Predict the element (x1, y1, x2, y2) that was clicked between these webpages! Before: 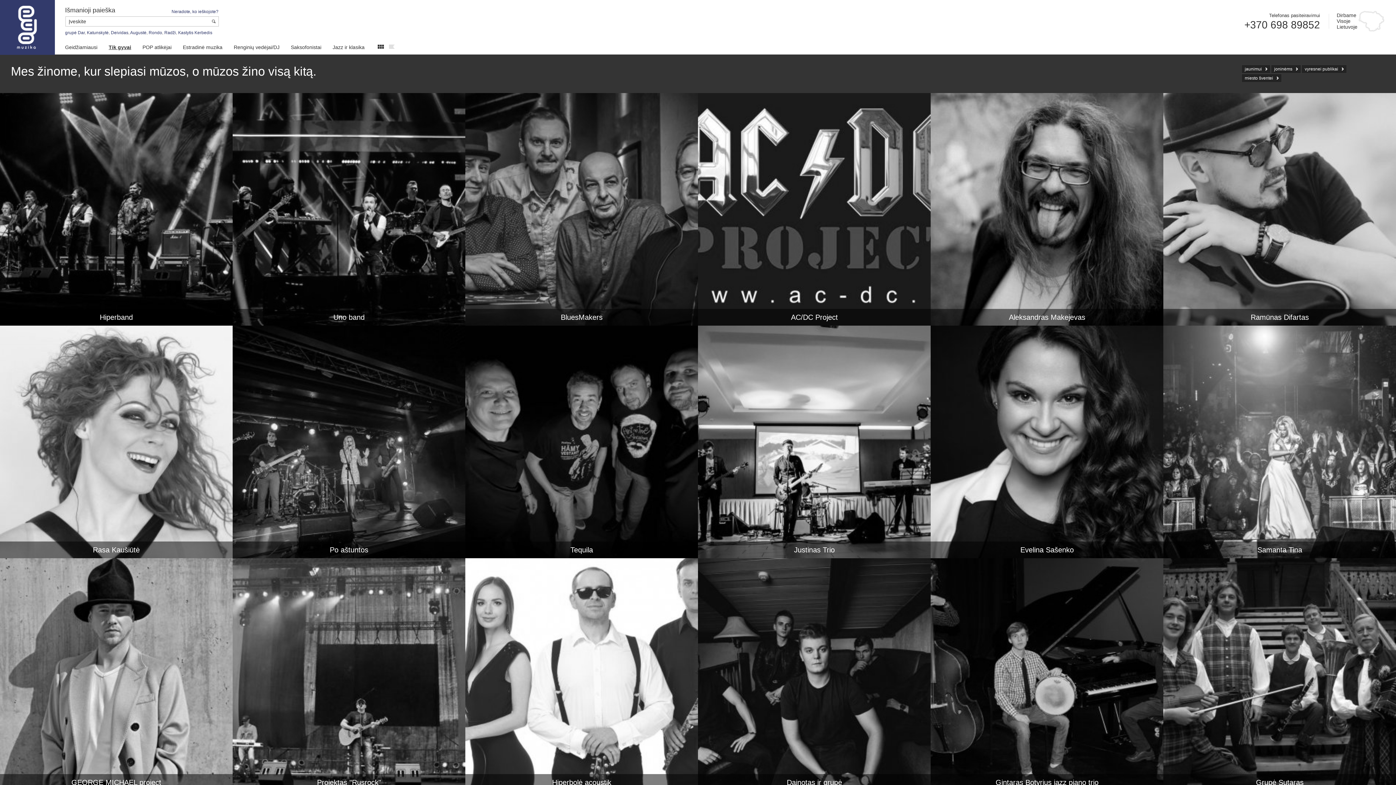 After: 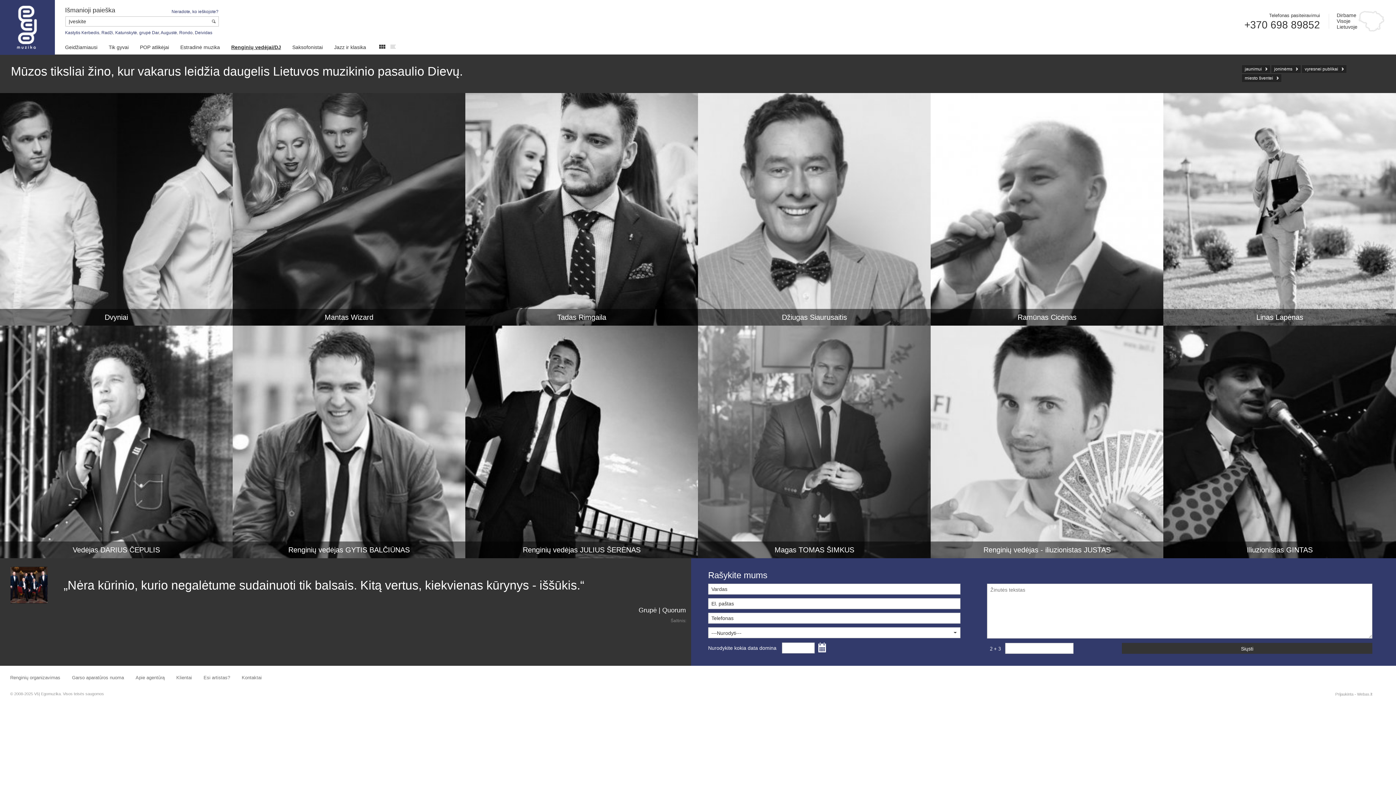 Action: label: Renginių vedėjai/DJ bbox: (233, 44, 279, 50)